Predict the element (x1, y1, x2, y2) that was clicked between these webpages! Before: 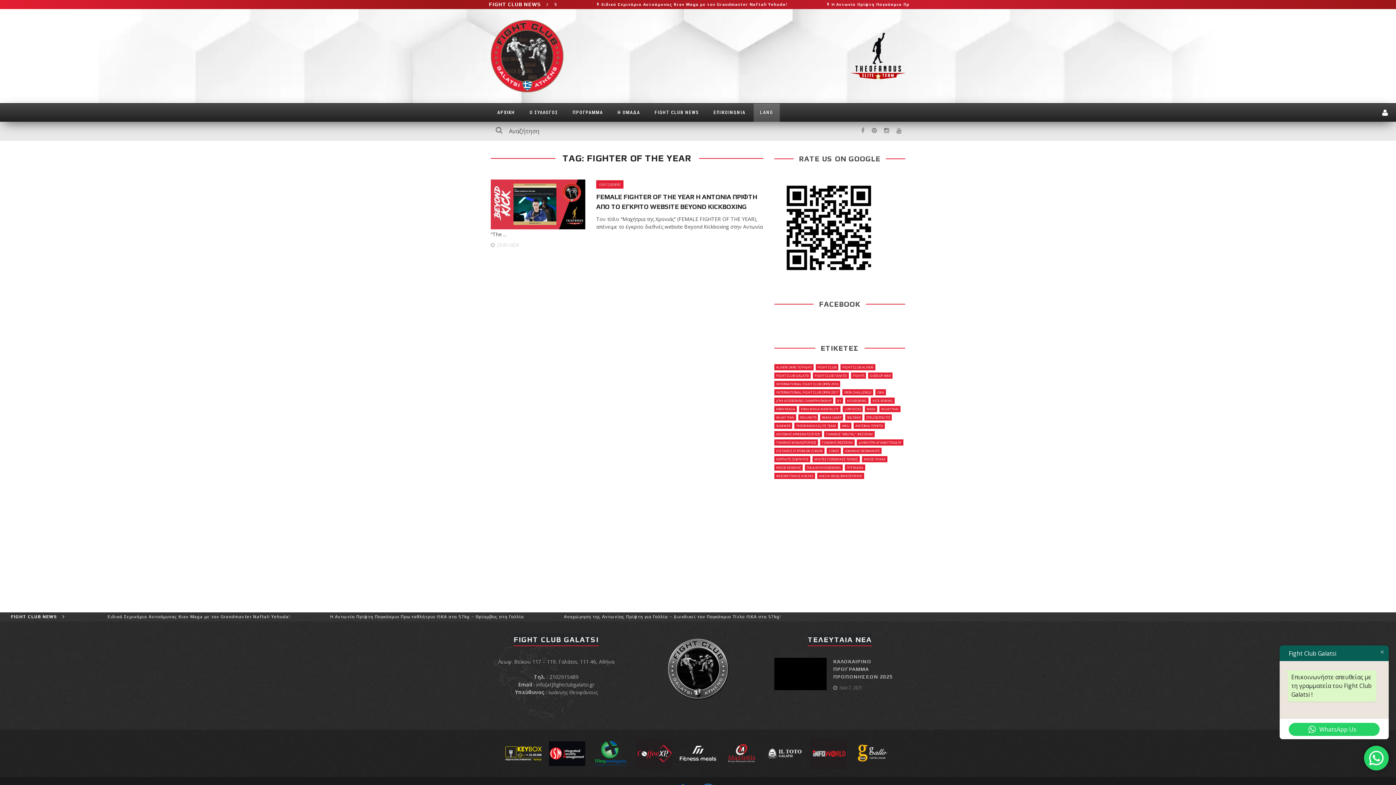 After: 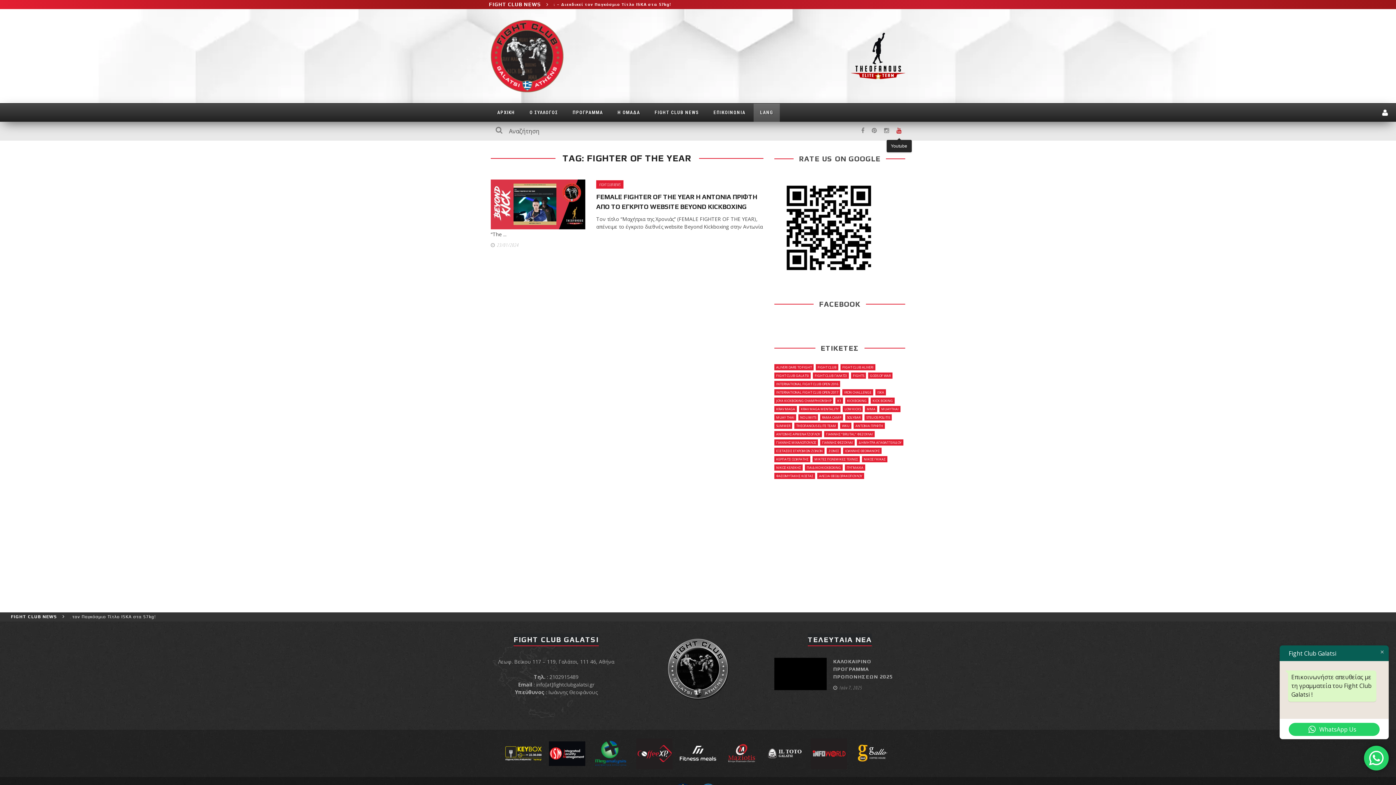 Action: bbox: (893, 126, 905, 134)